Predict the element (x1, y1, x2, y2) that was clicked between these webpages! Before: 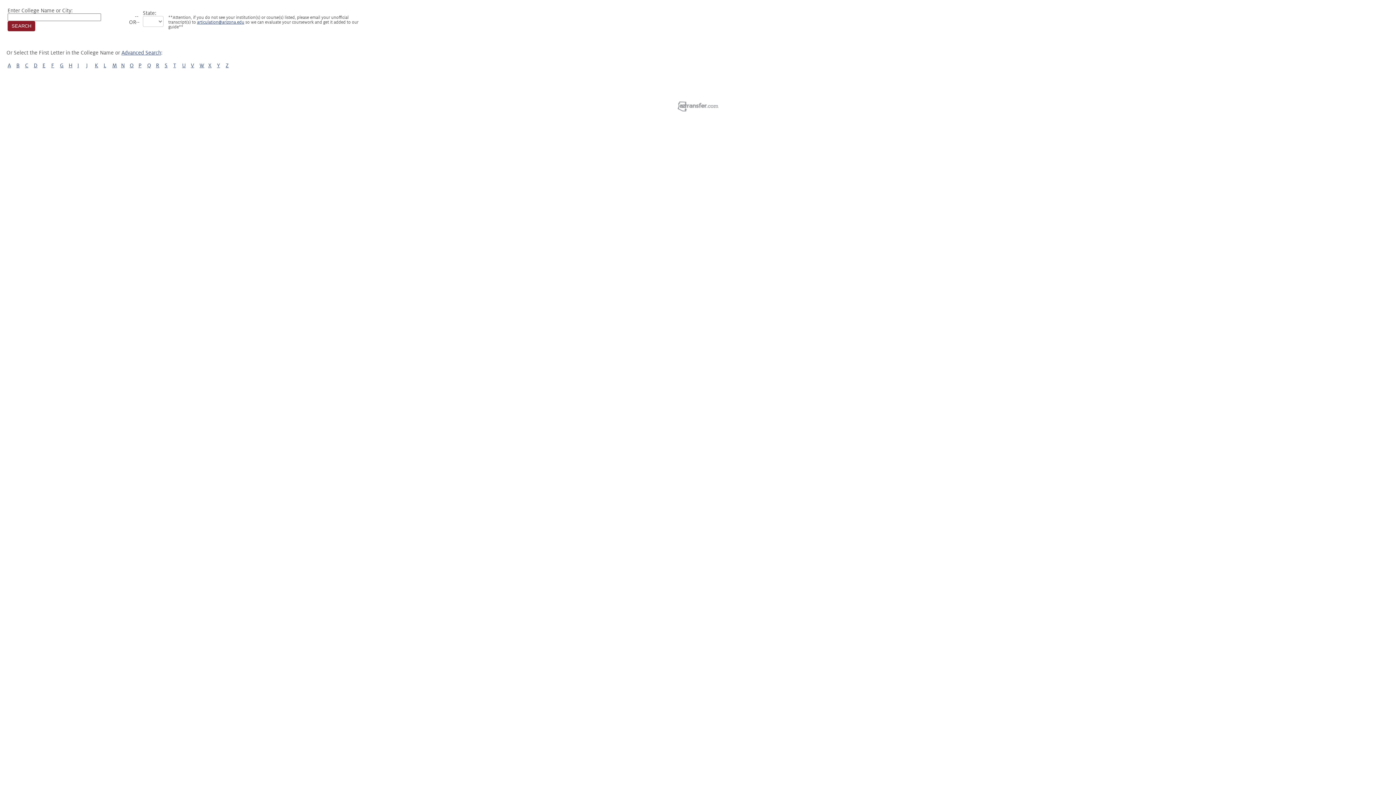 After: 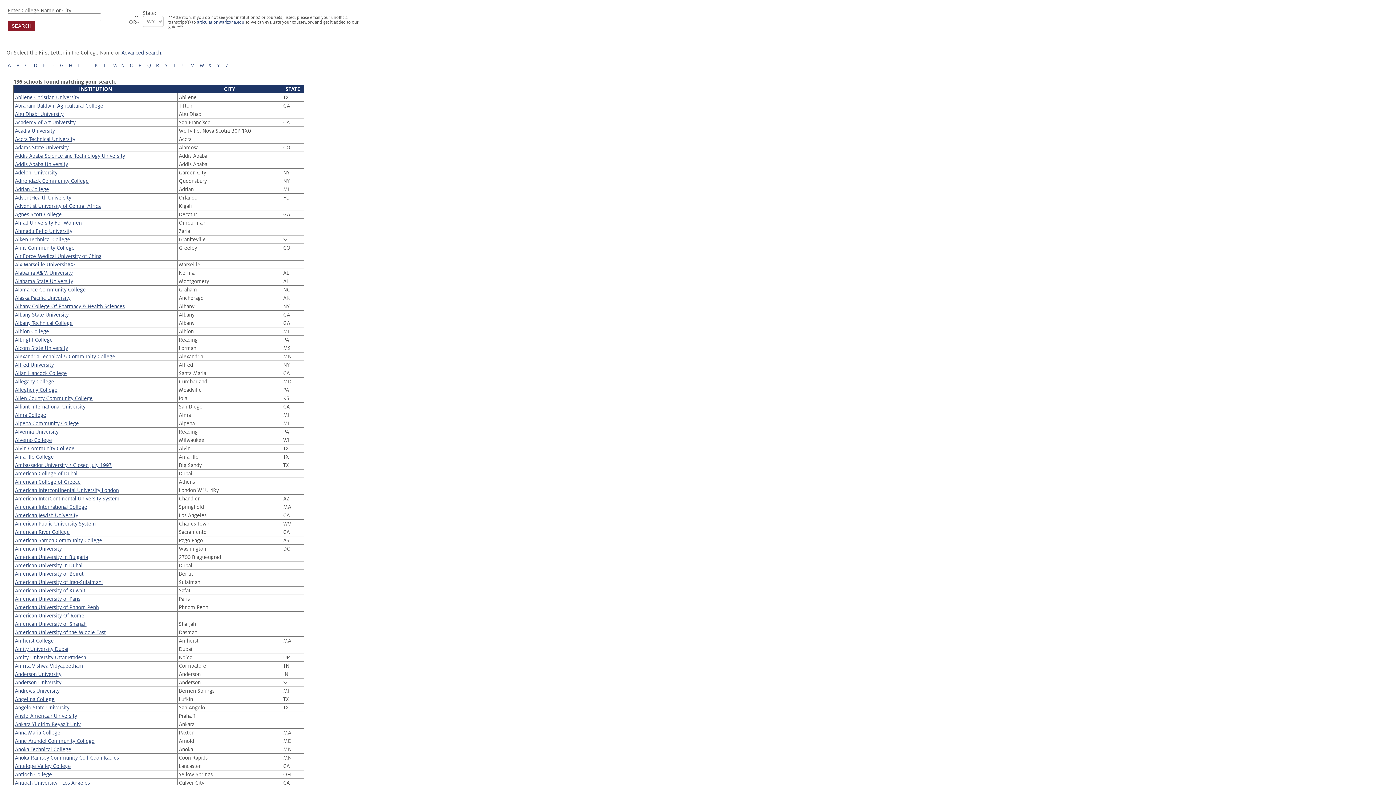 Action: bbox: (7, 62, 10, 68) label: A